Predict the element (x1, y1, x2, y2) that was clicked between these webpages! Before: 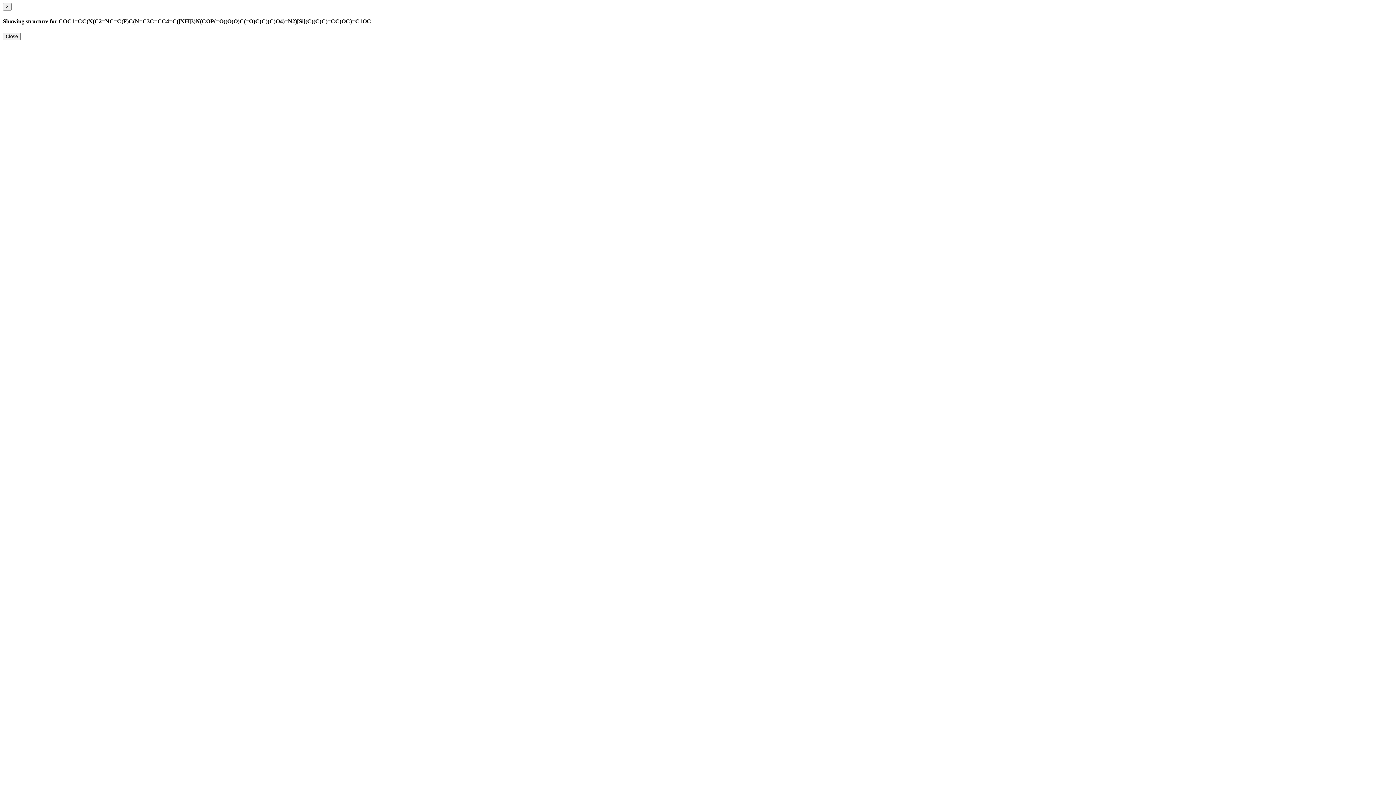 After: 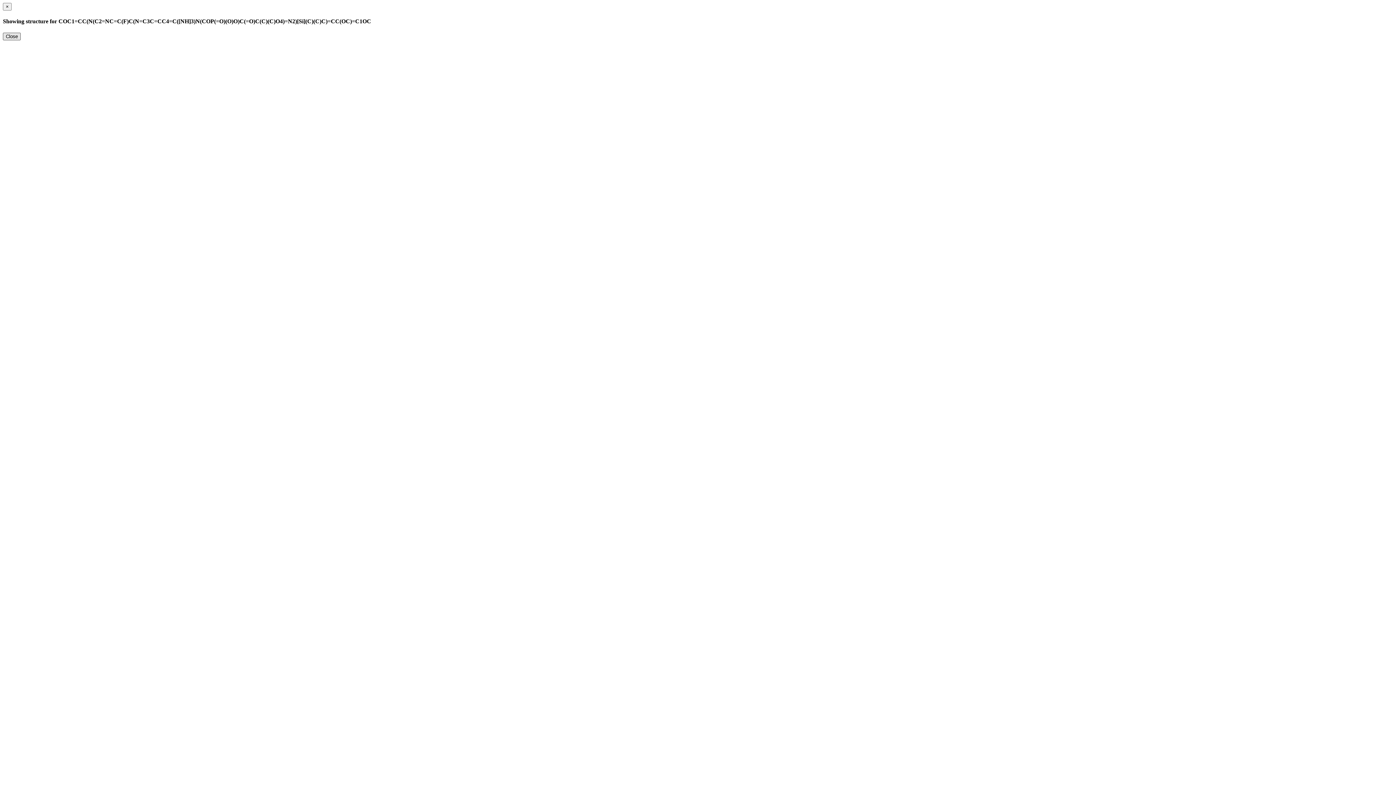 Action: bbox: (2, 32, 20, 40) label: Close